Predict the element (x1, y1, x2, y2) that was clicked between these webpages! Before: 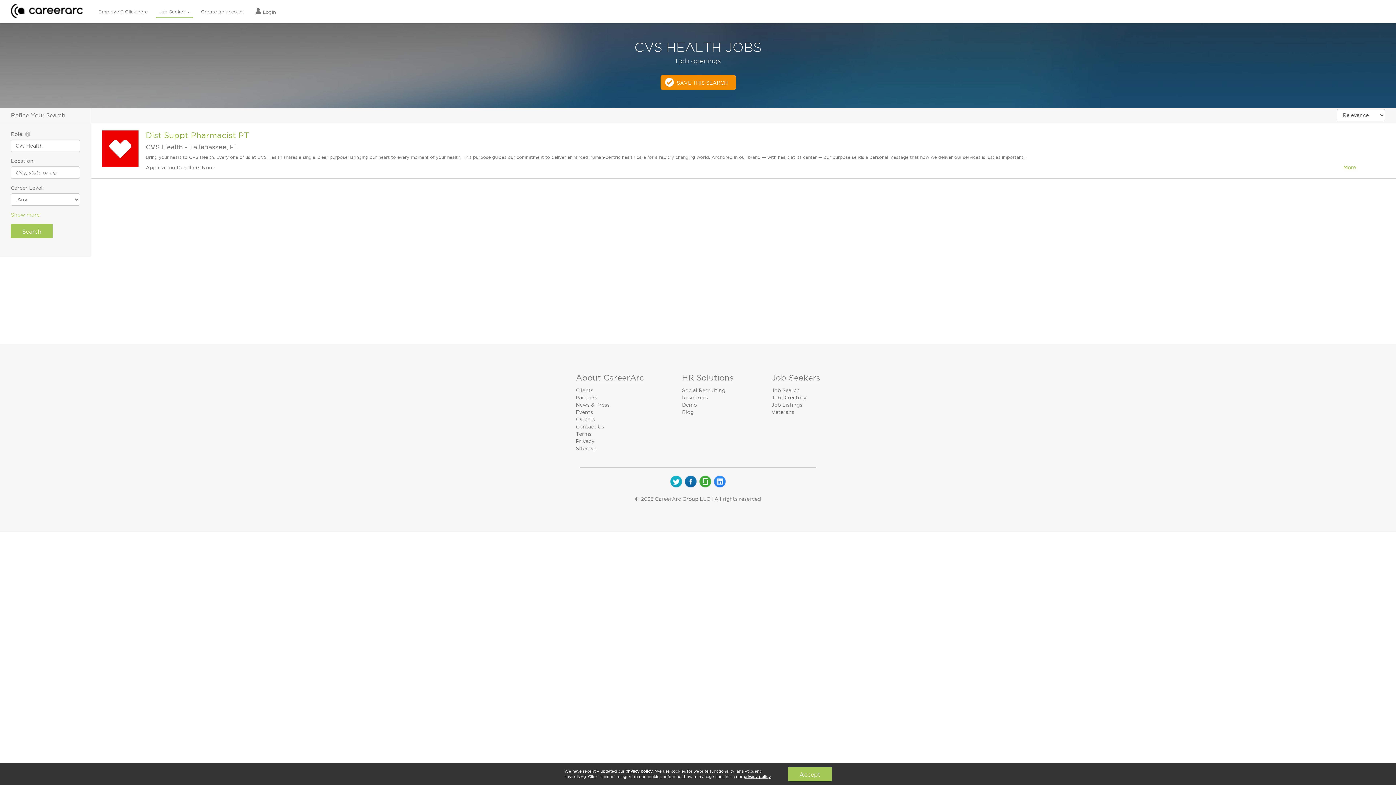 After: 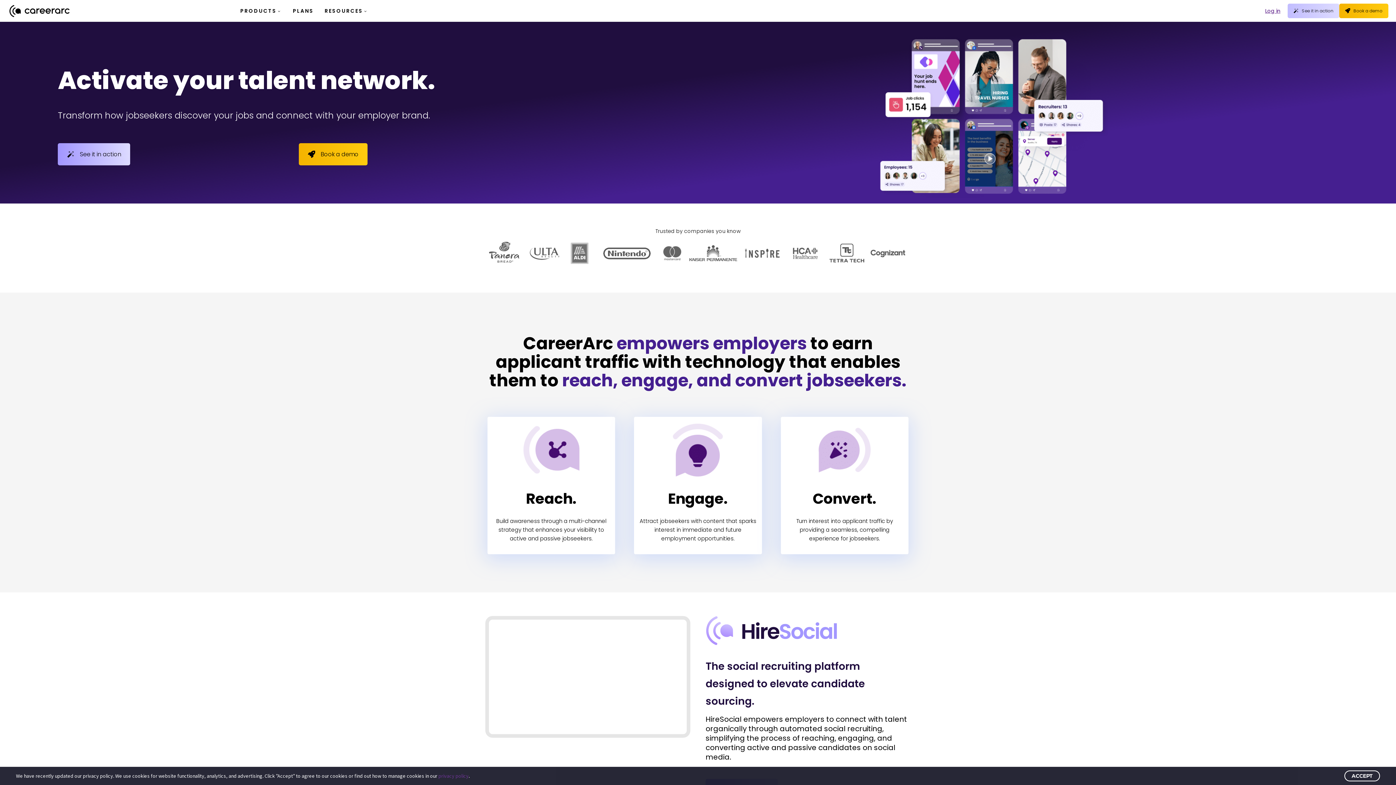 Action: bbox: (10, 7, 82, 13)